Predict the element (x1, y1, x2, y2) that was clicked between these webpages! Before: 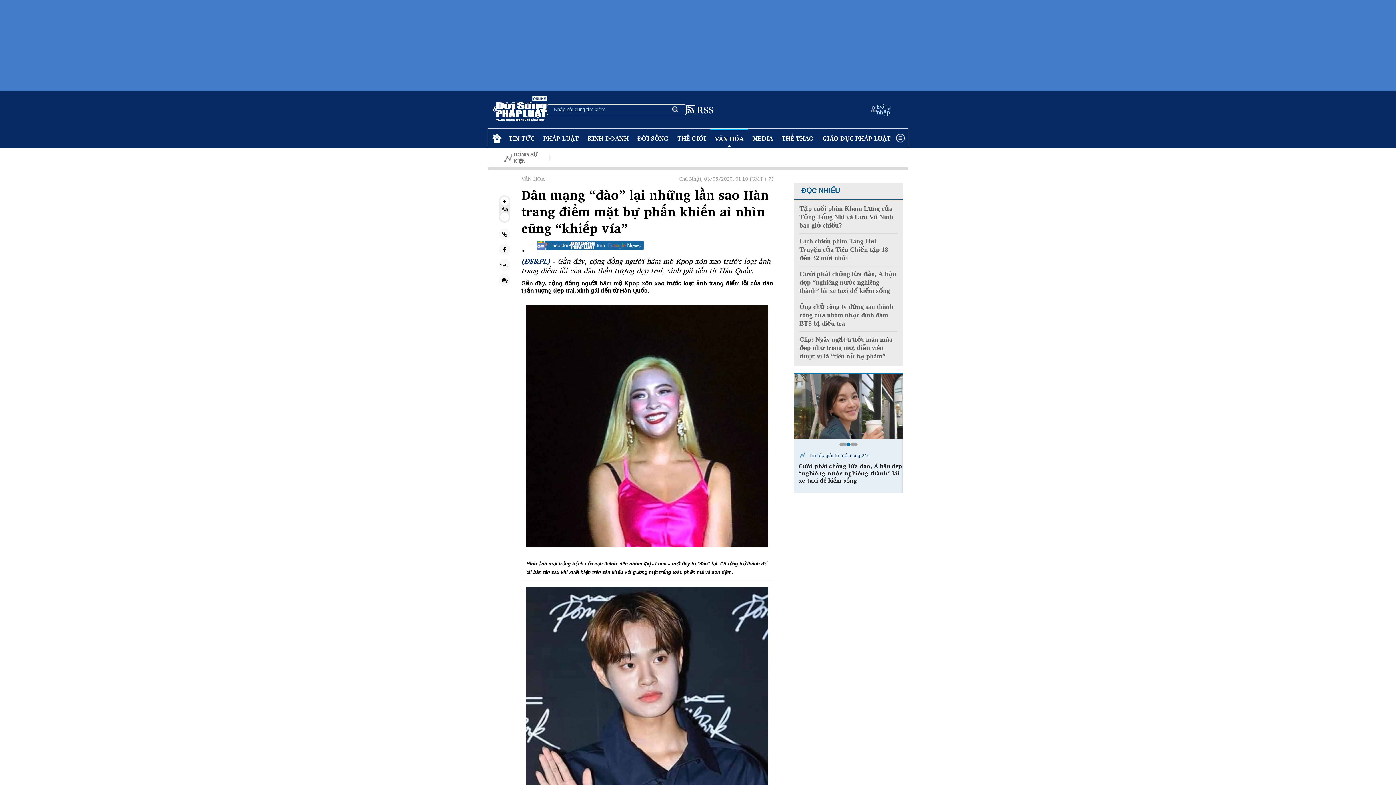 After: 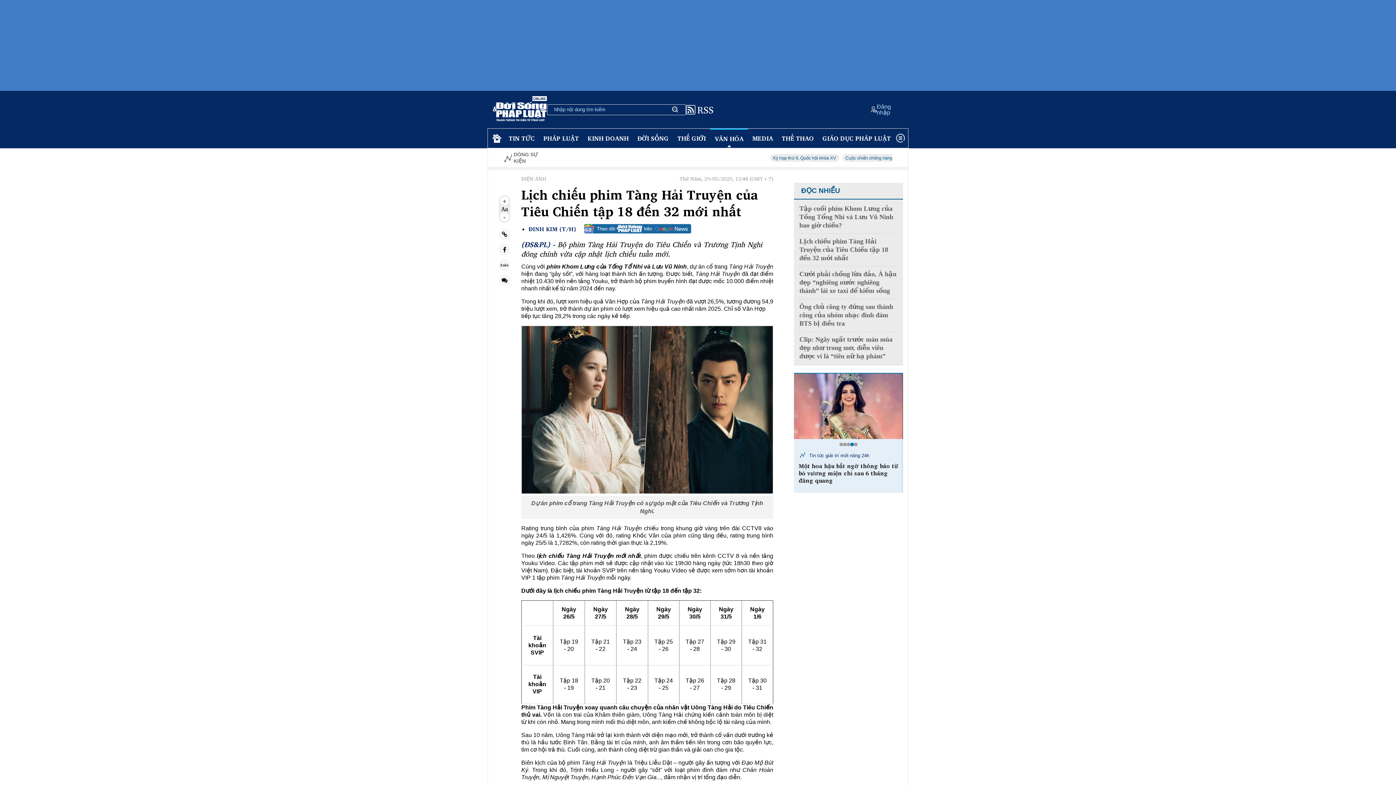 Action: bbox: (799, 237, 898, 262) label: Lịch chiếu phim Tàng Hải Truyện của Tiêu Chiến tập 18 đến 32 mới nhất